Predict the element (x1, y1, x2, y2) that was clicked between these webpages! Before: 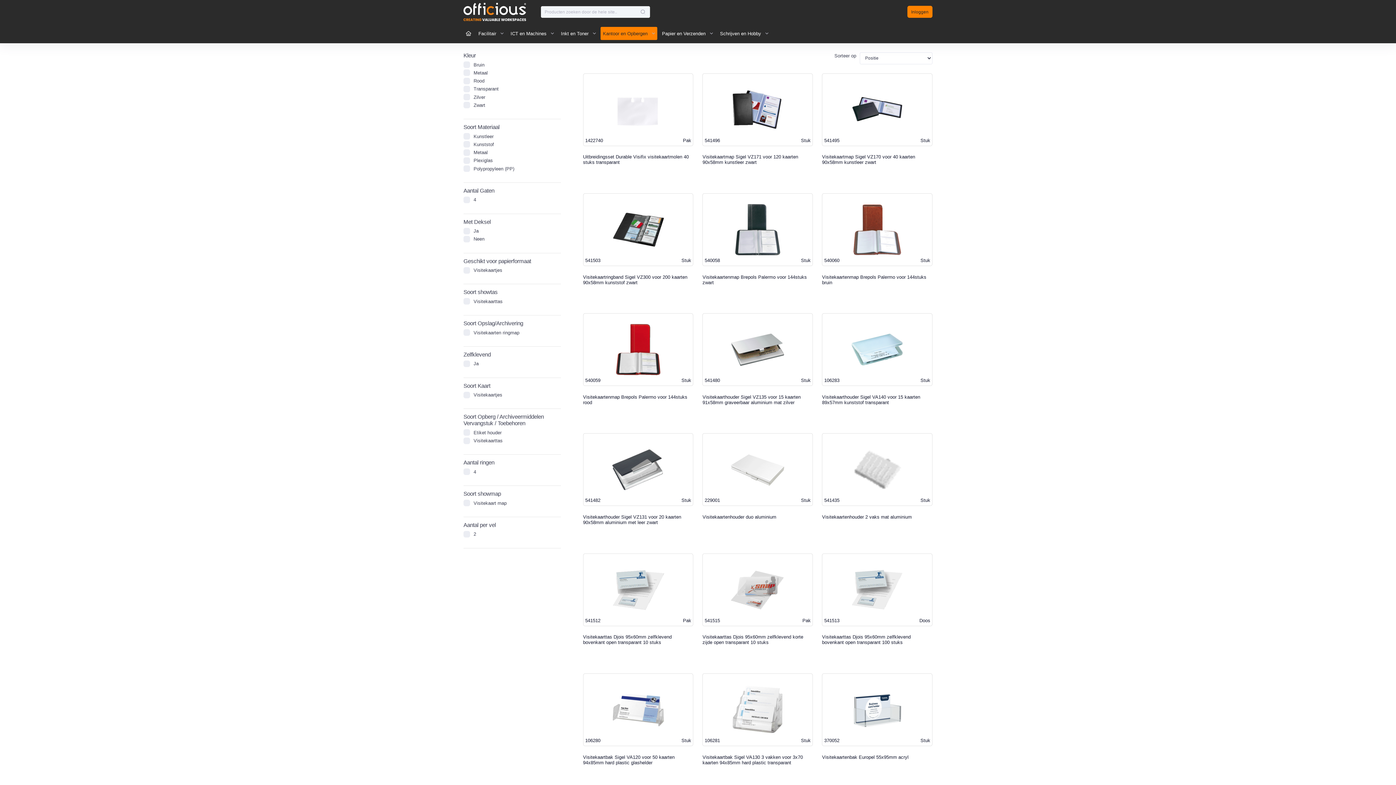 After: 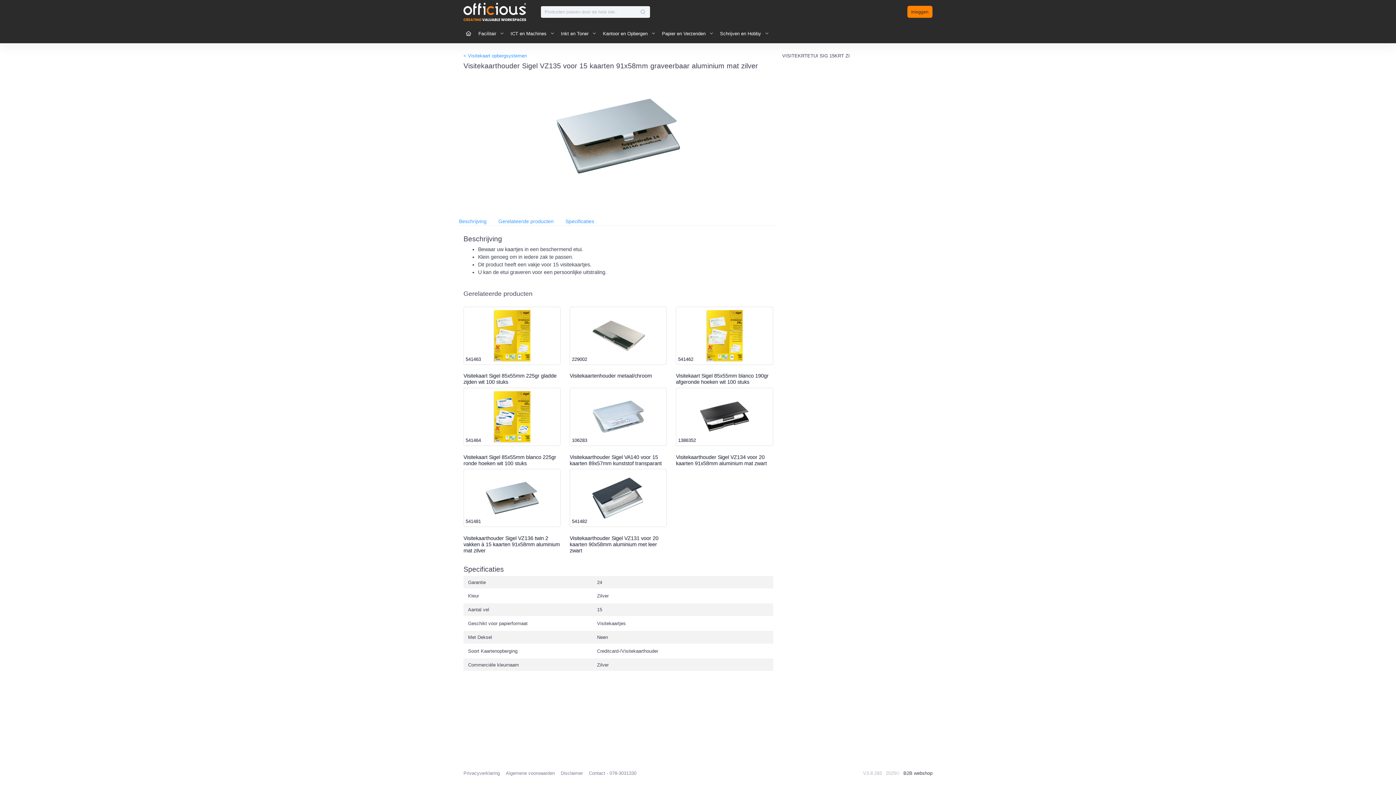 Action: bbox: (702, 394, 800, 405) label: Visitekaarthouder Sigel VZ135 voor 15 kaarten 91x58mm graveerbaar aluminium mat zilver